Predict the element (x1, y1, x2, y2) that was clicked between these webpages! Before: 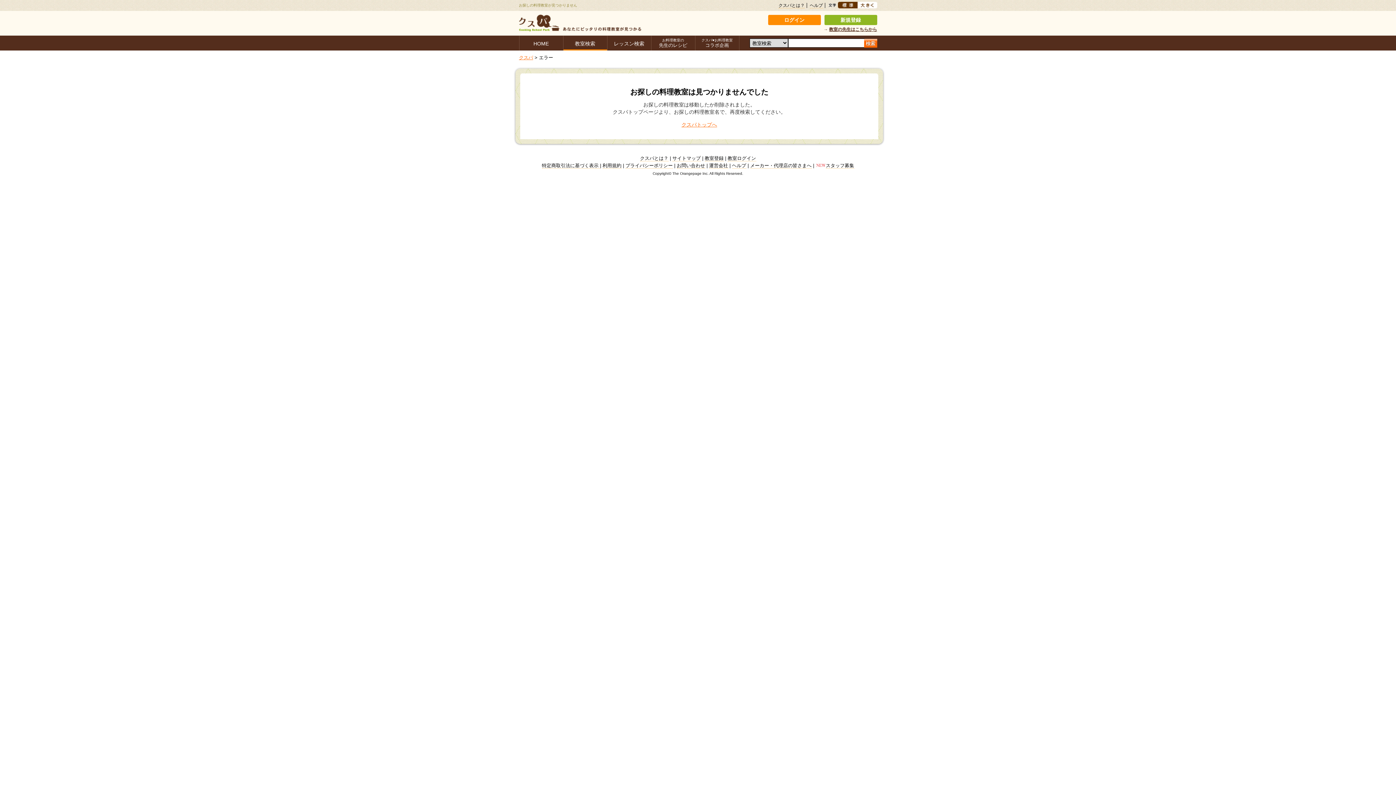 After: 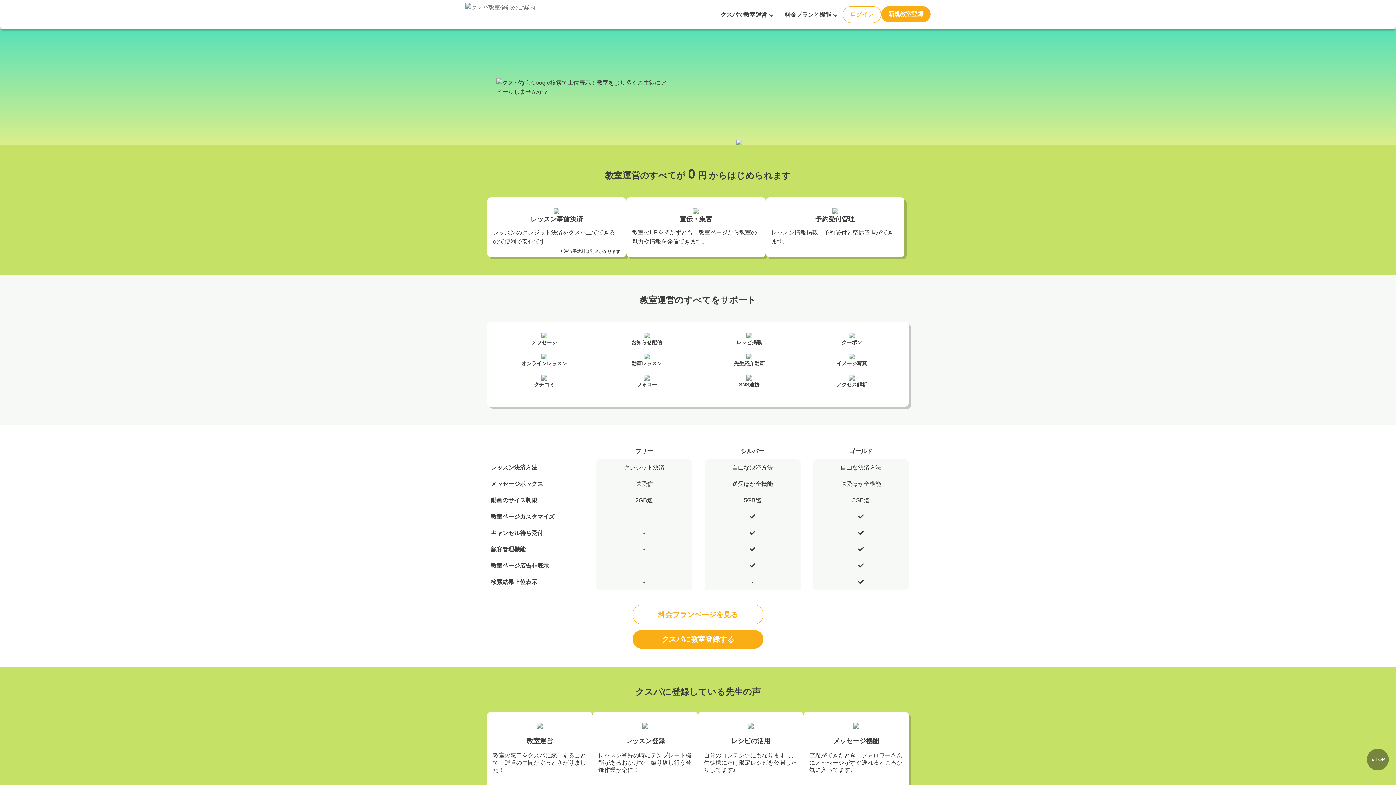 Action: bbox: (829, 26, 877, 32) label: 教室の先生はこちらから